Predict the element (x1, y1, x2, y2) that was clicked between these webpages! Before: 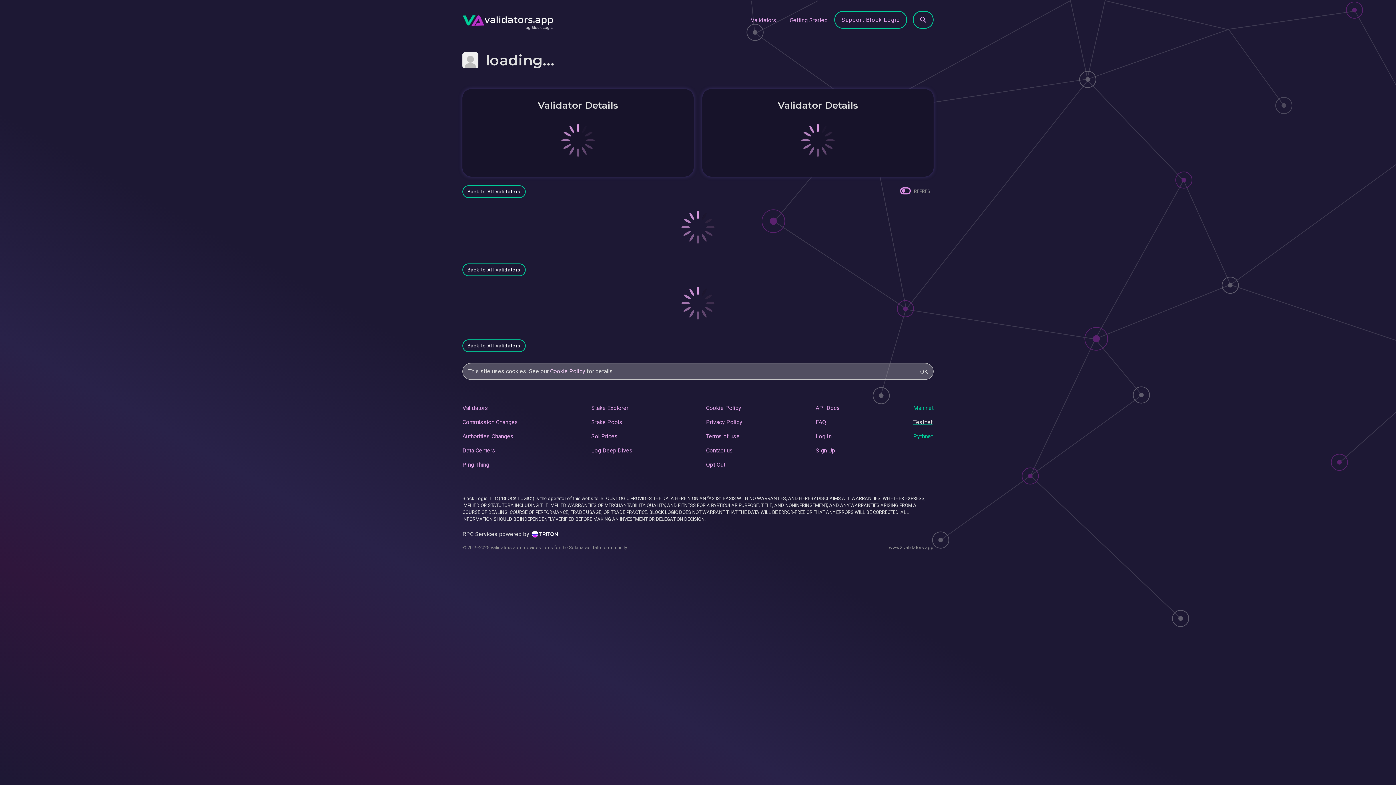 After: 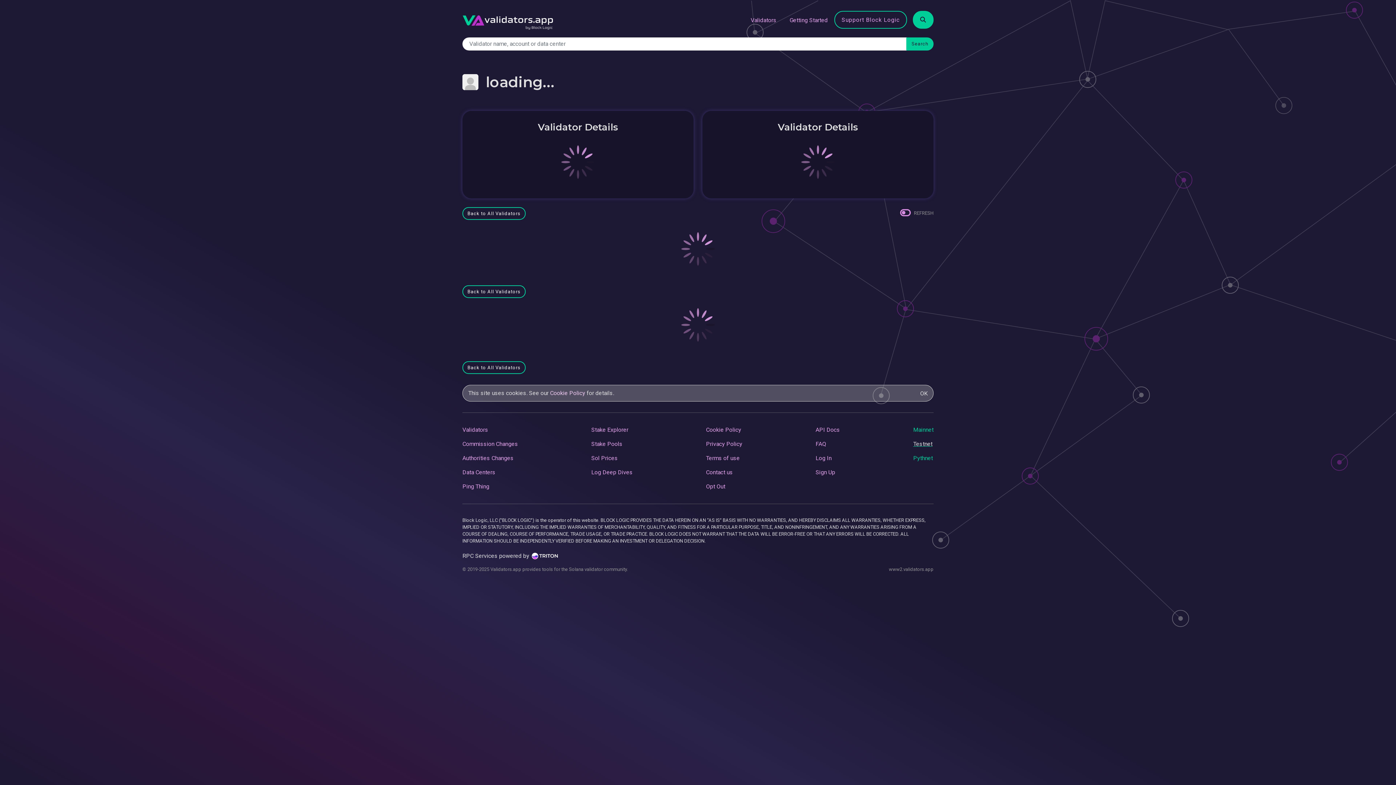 Action: bbox: (913, 10, 933, 28)